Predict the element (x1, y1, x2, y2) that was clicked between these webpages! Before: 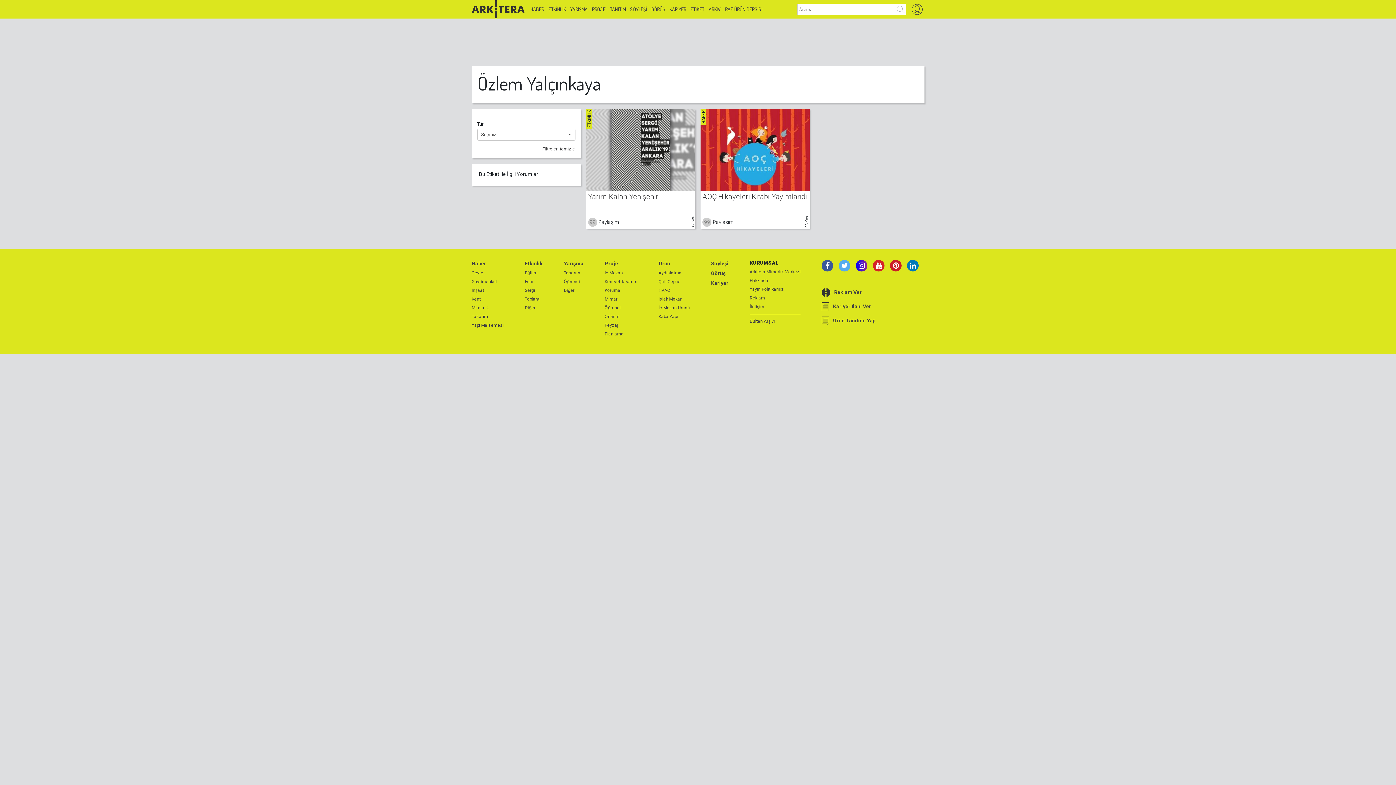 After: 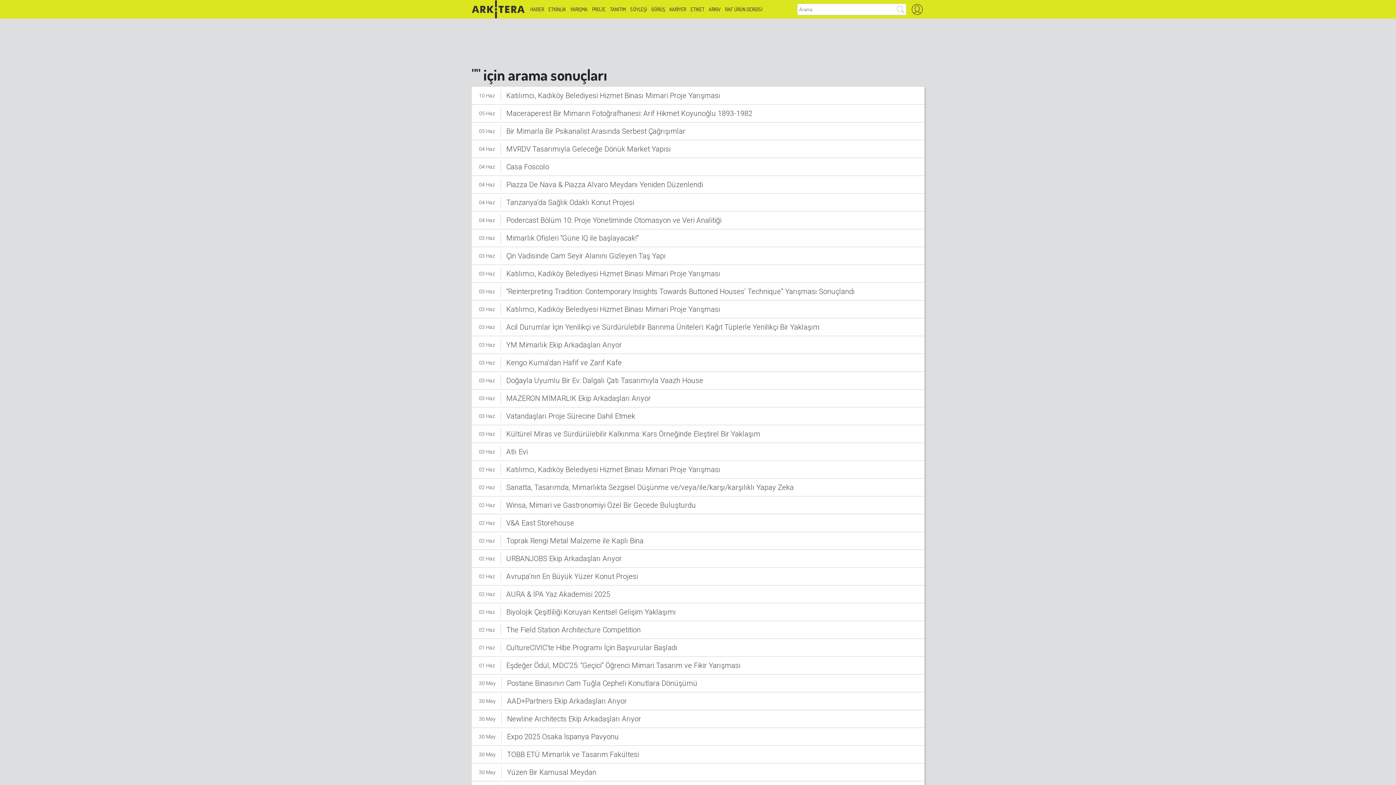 Action: bbox: (896, 5, 904, 13)